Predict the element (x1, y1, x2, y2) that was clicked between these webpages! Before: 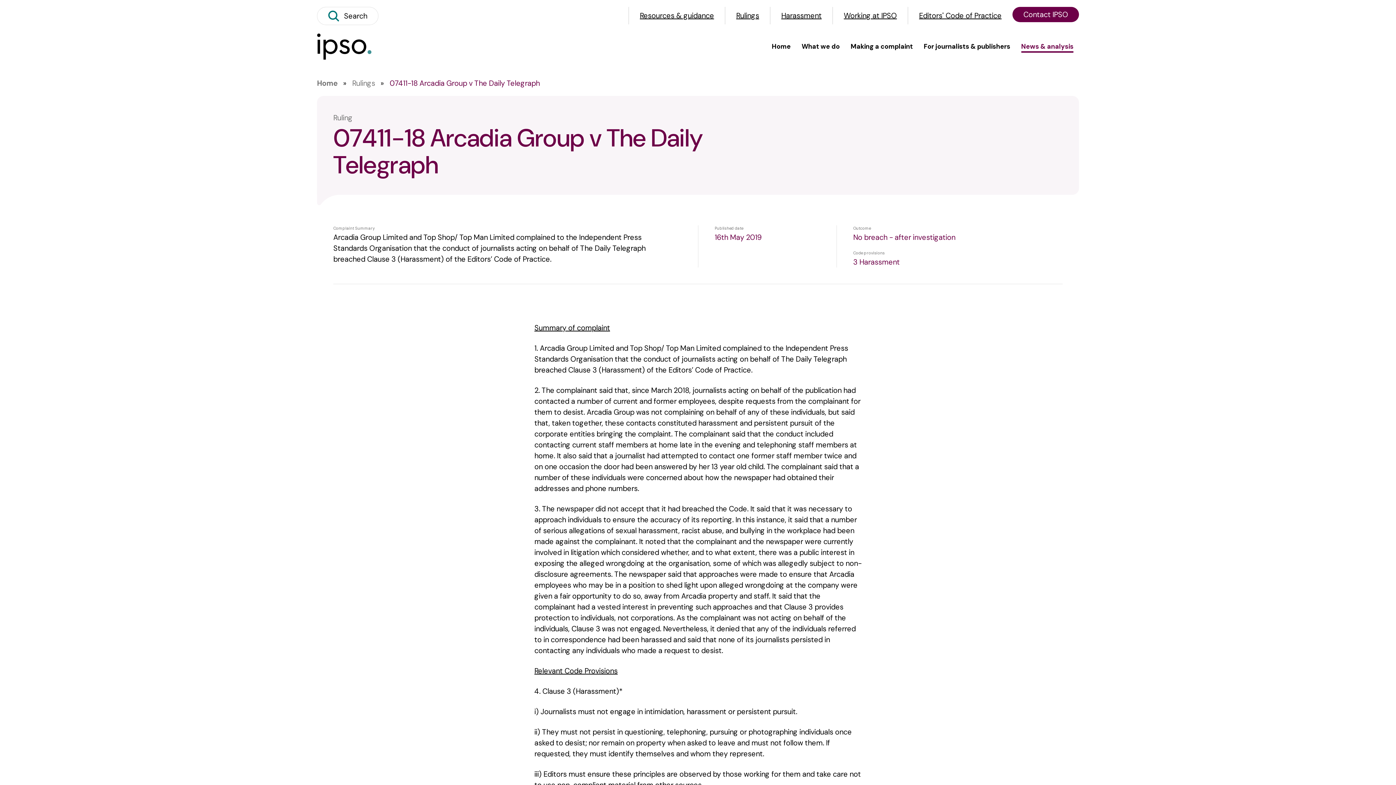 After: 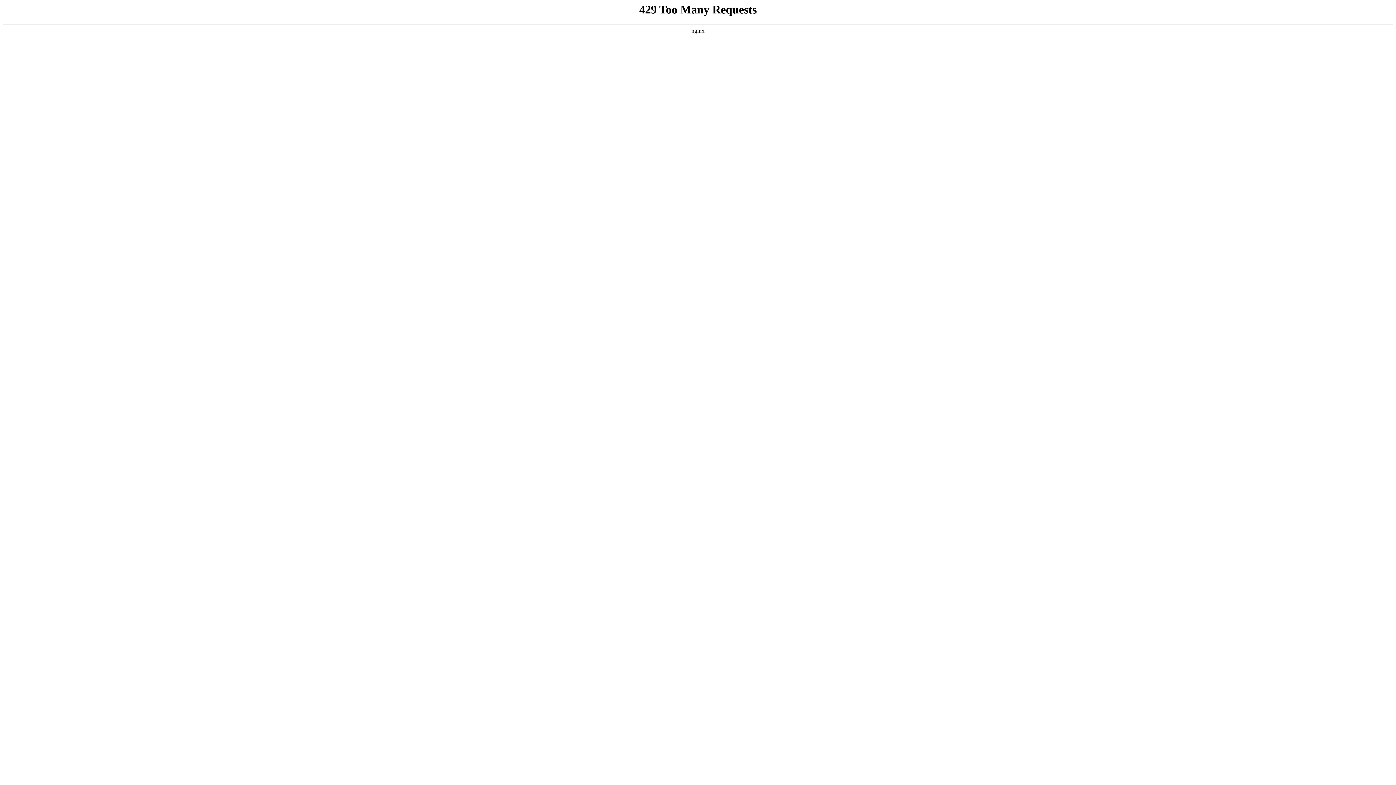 Action: bbox: (770, 6, 832, 24) label: Harassment